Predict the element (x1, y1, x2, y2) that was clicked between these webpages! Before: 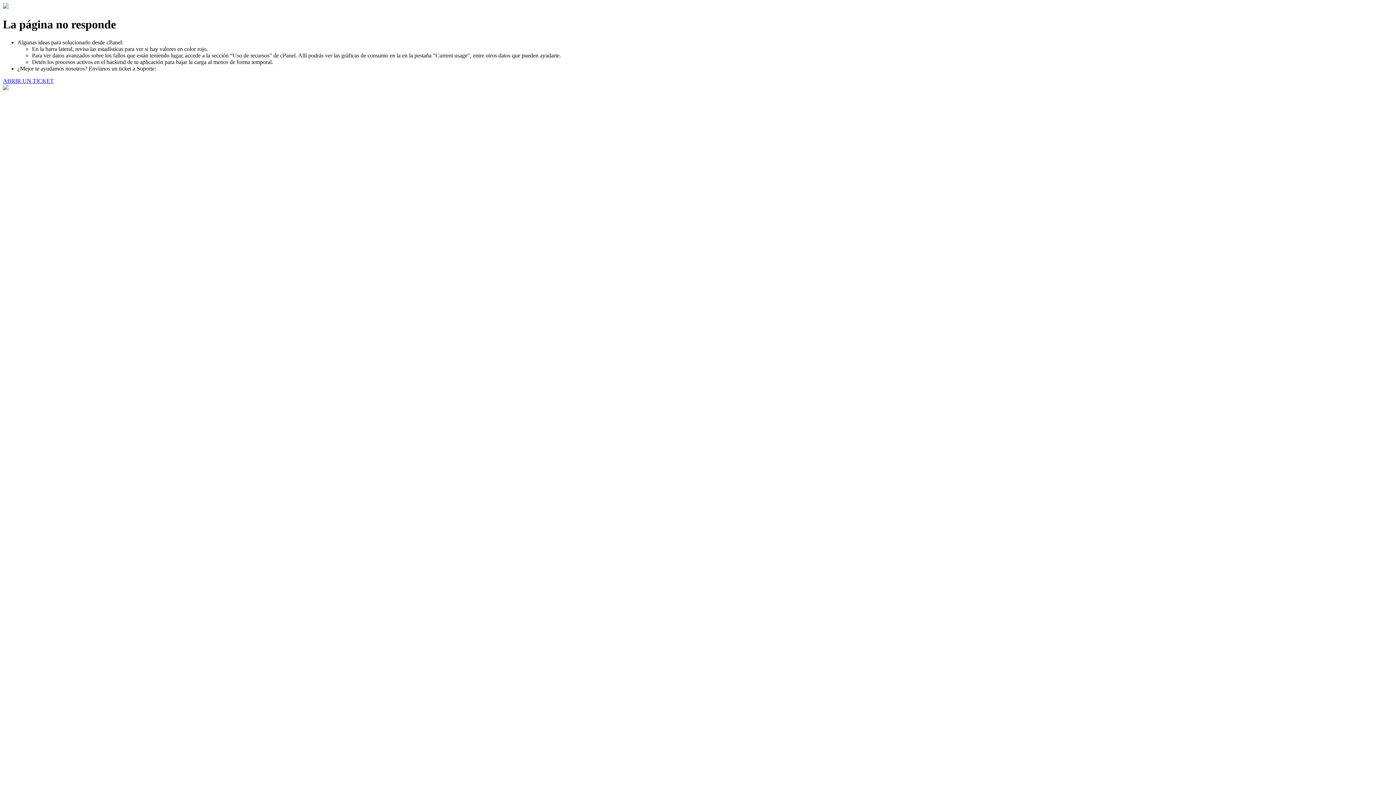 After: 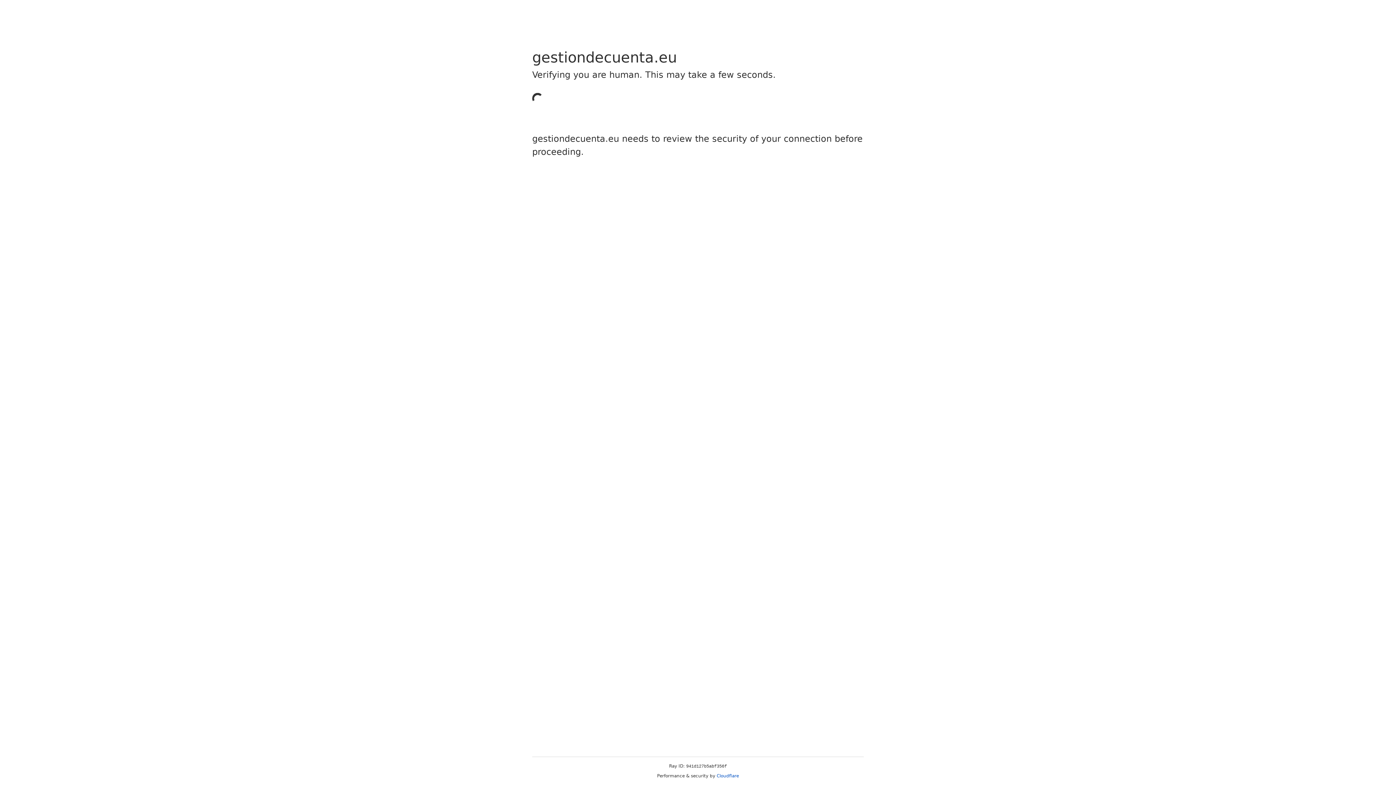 Action: bbox: (2, 77, 53, 83) label: ABRIR UN TICKET